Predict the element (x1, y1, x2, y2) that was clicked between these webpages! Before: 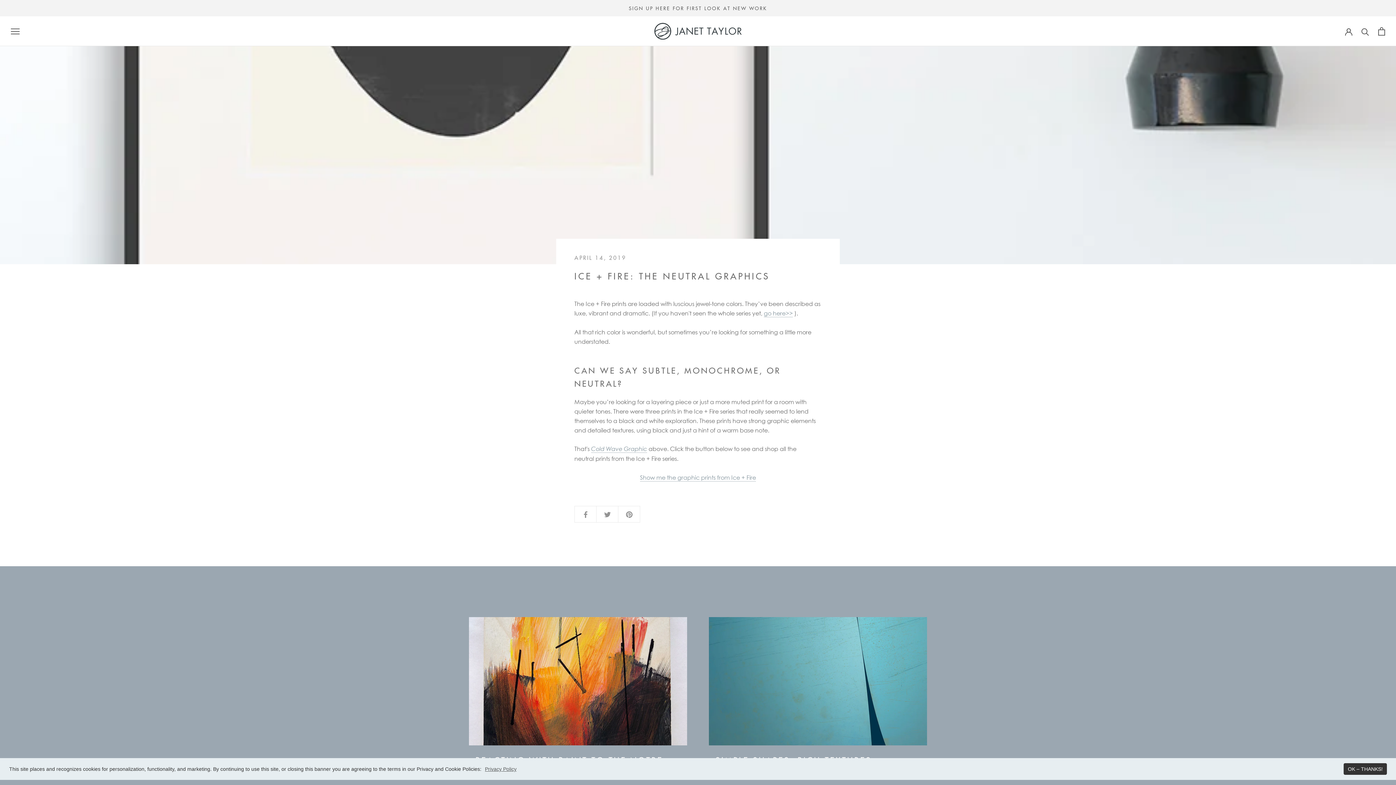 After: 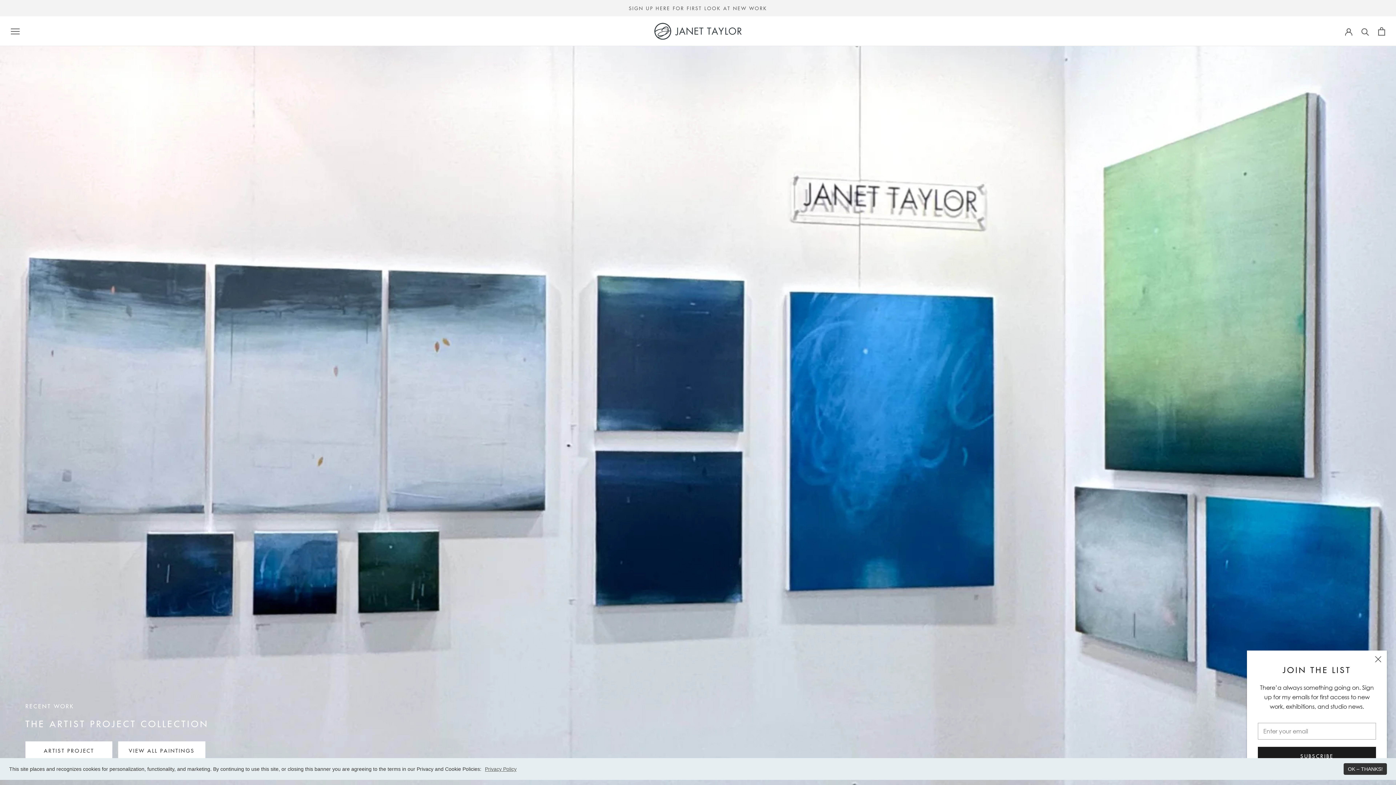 Action: bbox: (654, 22, 741, 39)